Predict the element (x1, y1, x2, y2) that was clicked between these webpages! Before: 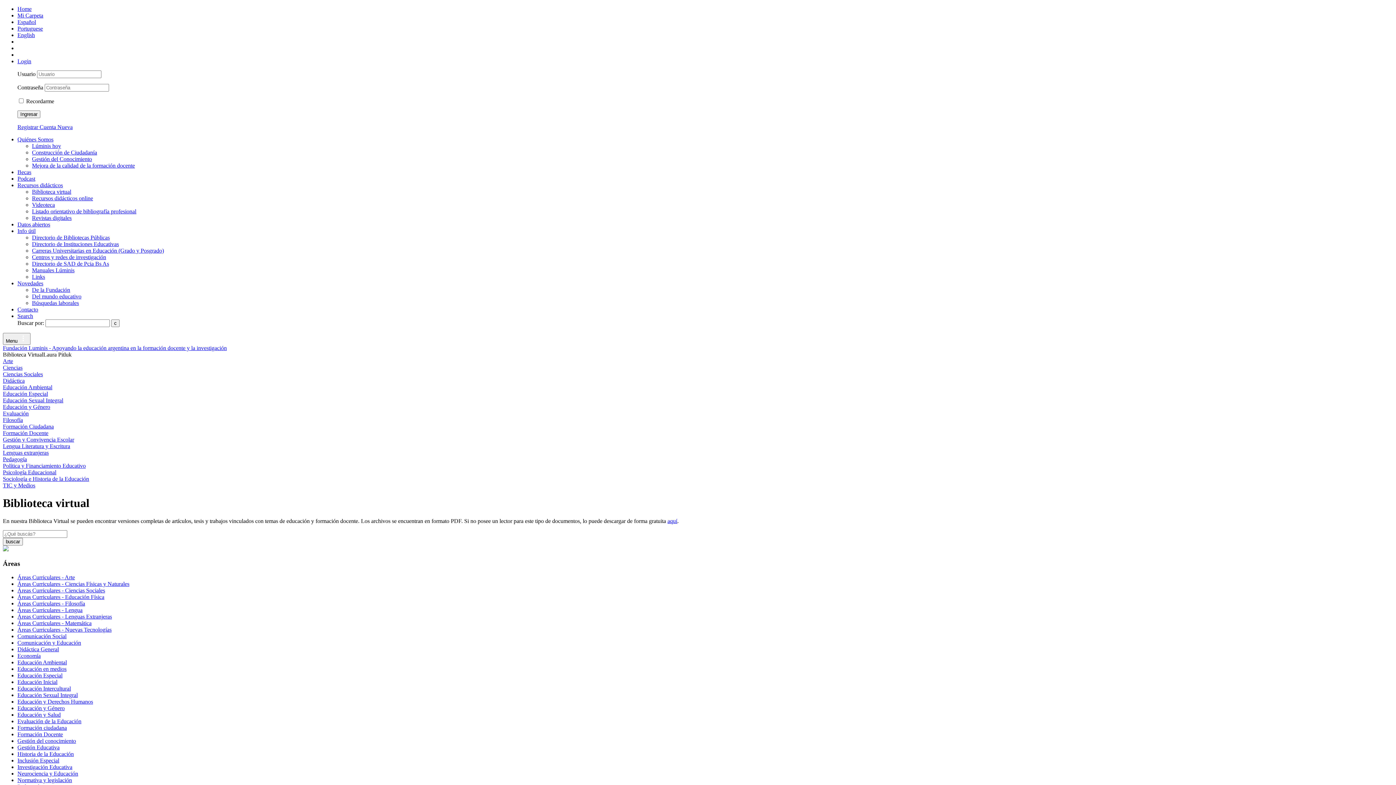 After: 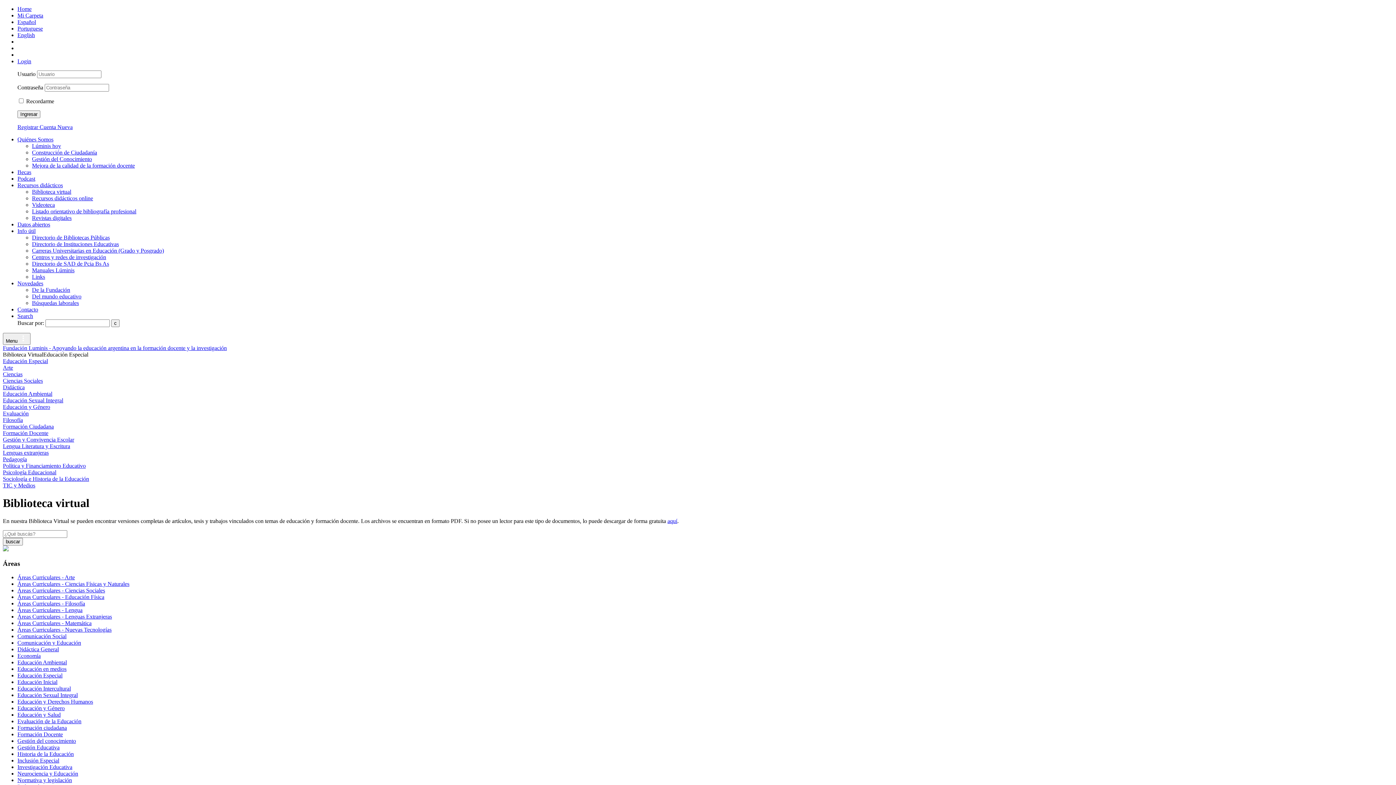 Action: label: Educación Especial bbox: (17, 672, 62, 679)